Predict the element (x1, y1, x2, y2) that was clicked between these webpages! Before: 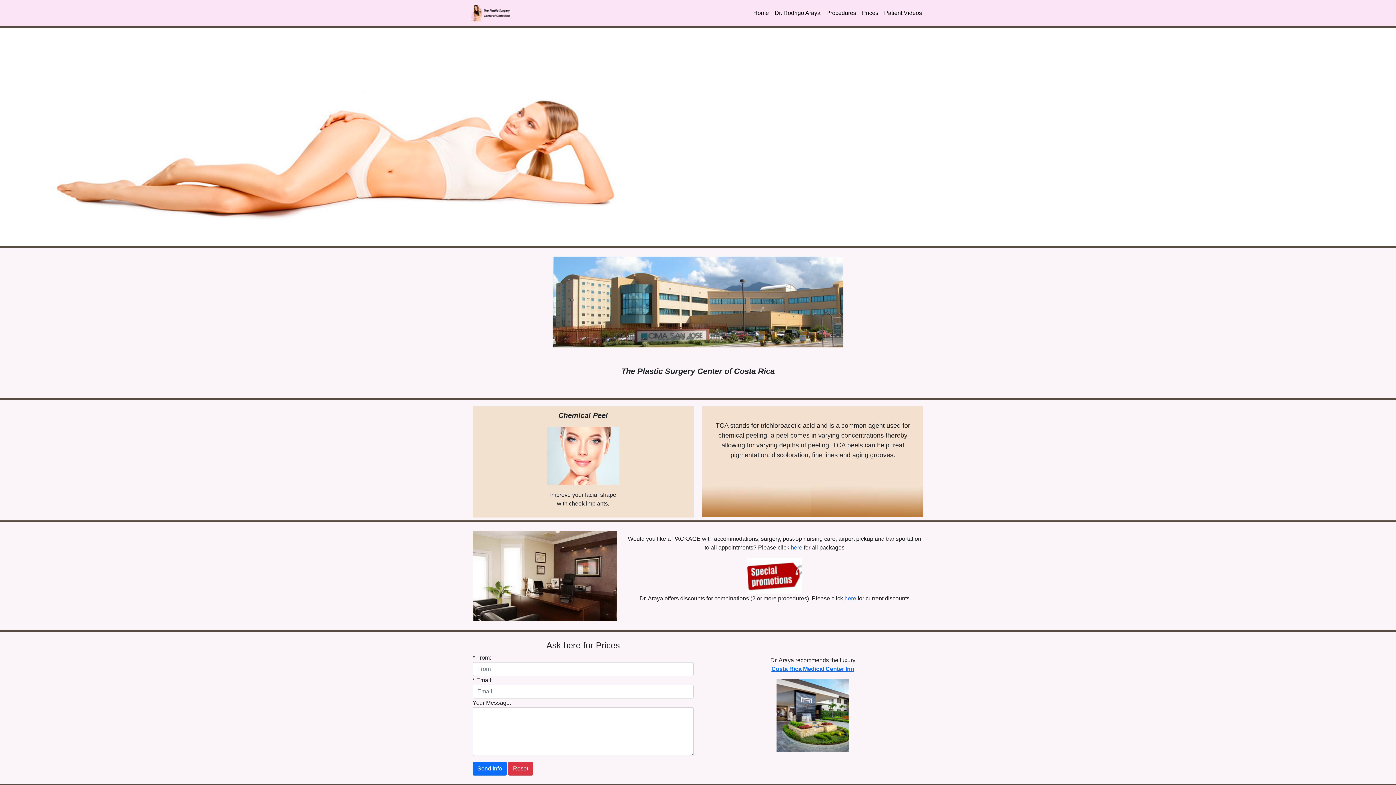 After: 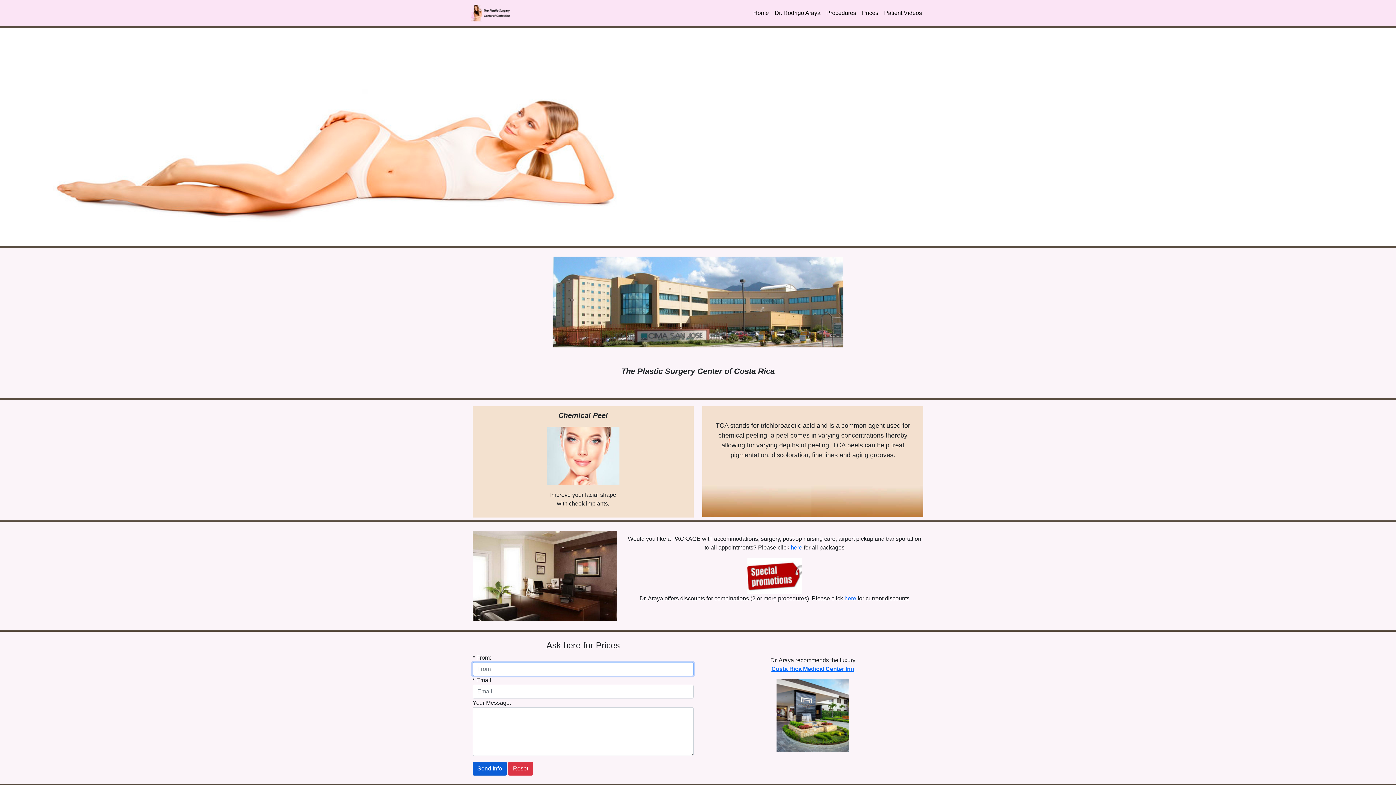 Action: bbox: (472, 762, 506, 776) label: Send Info